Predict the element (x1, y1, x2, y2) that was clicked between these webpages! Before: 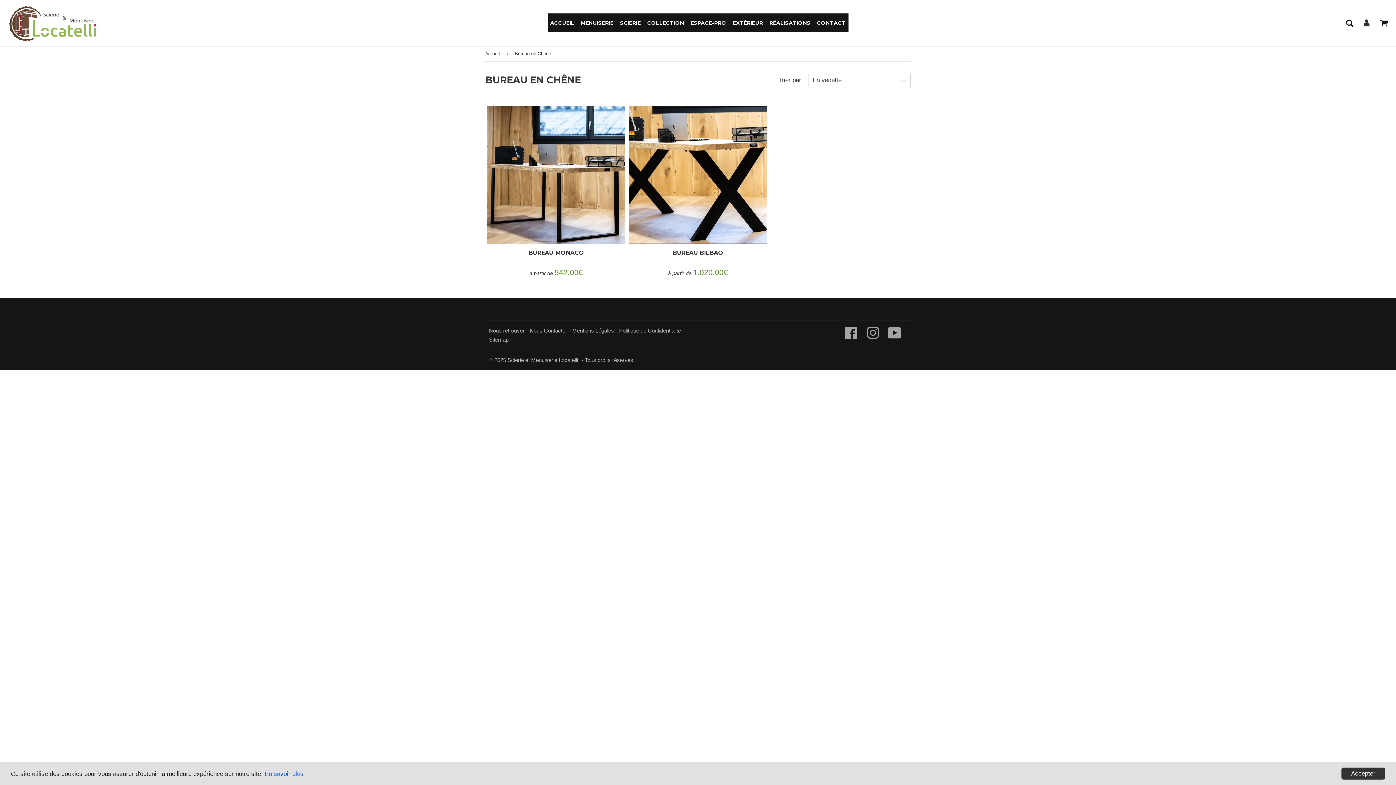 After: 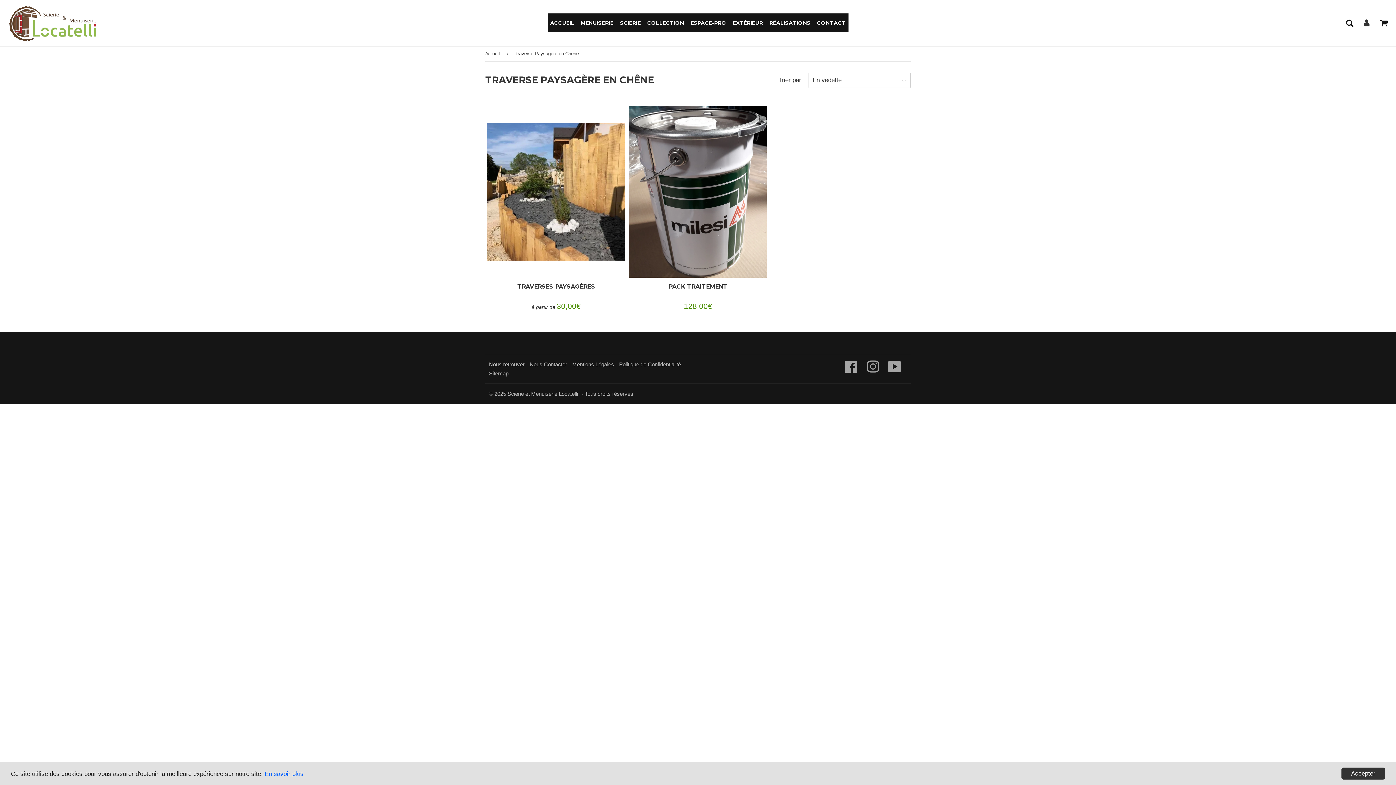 Action: label: EXTÉRIEUR bbox: (730, 13, 765, 32)